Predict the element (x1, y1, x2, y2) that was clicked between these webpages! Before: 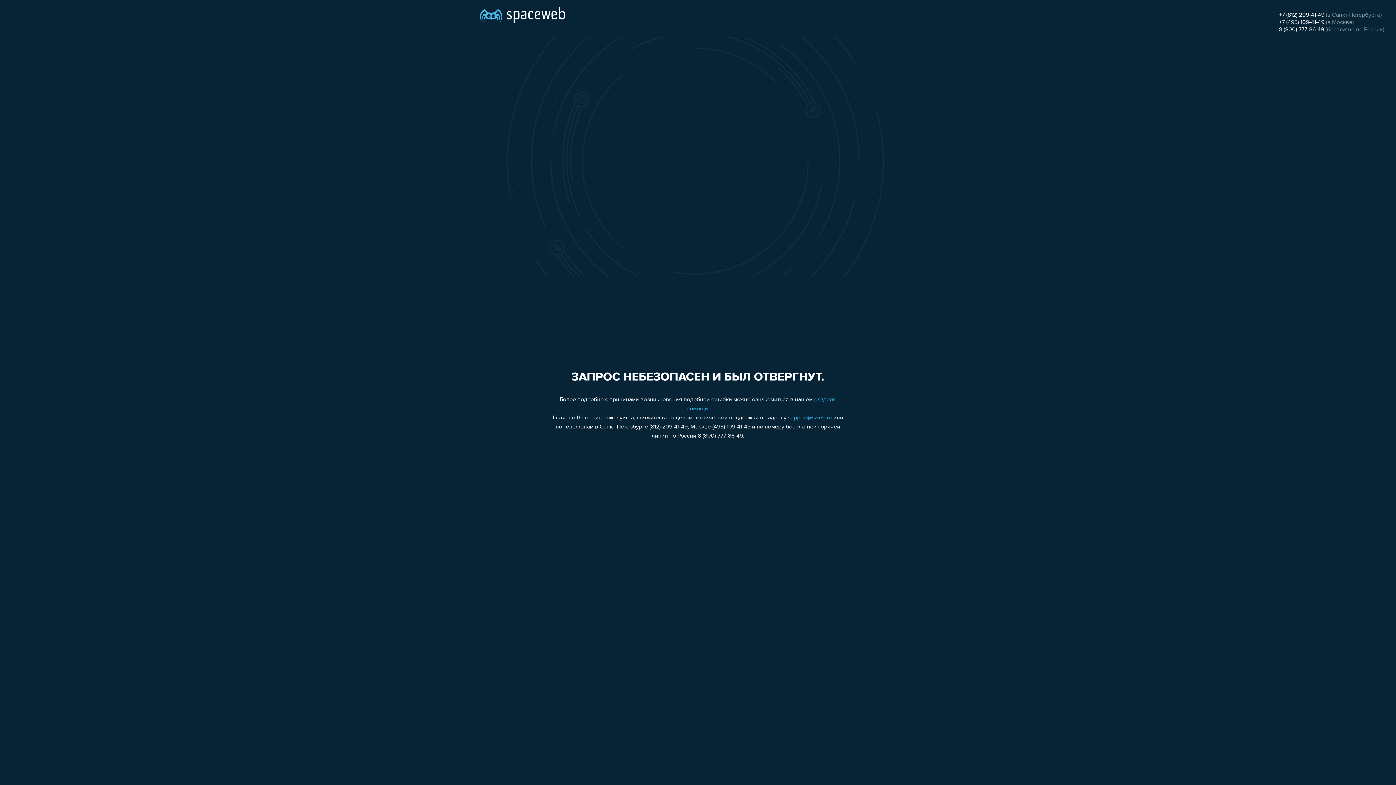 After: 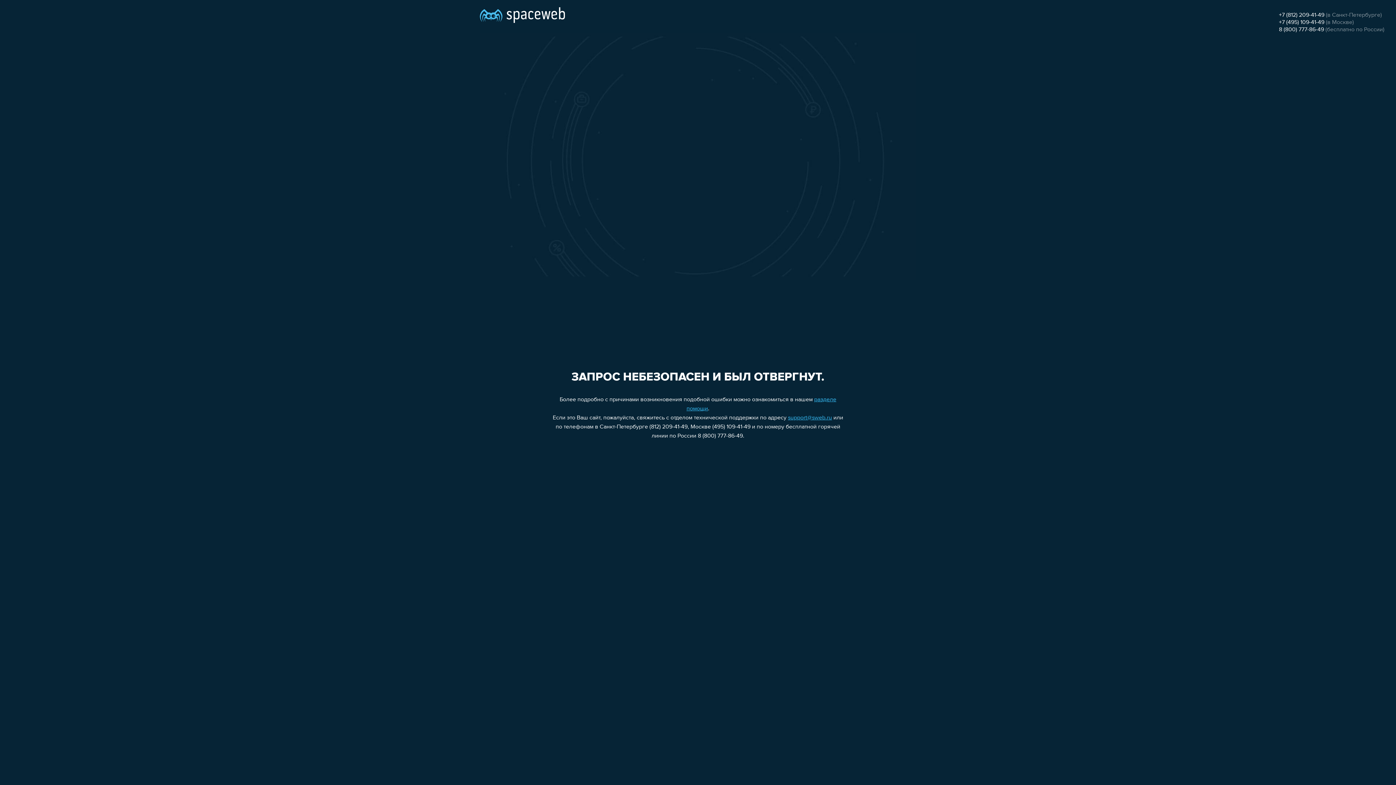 Action: label: 8 (800) 777-86-49 bbox: (1279, 26, 1324, 32)